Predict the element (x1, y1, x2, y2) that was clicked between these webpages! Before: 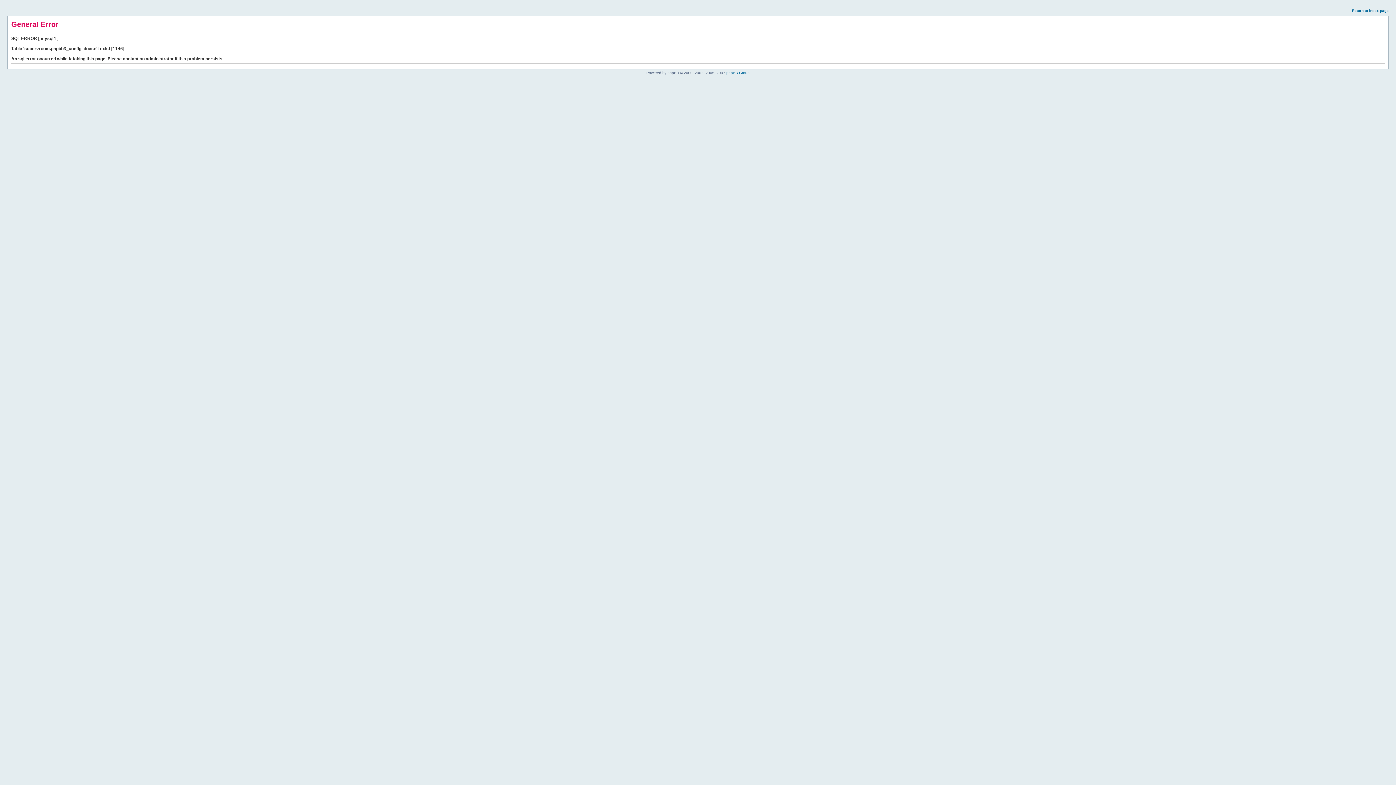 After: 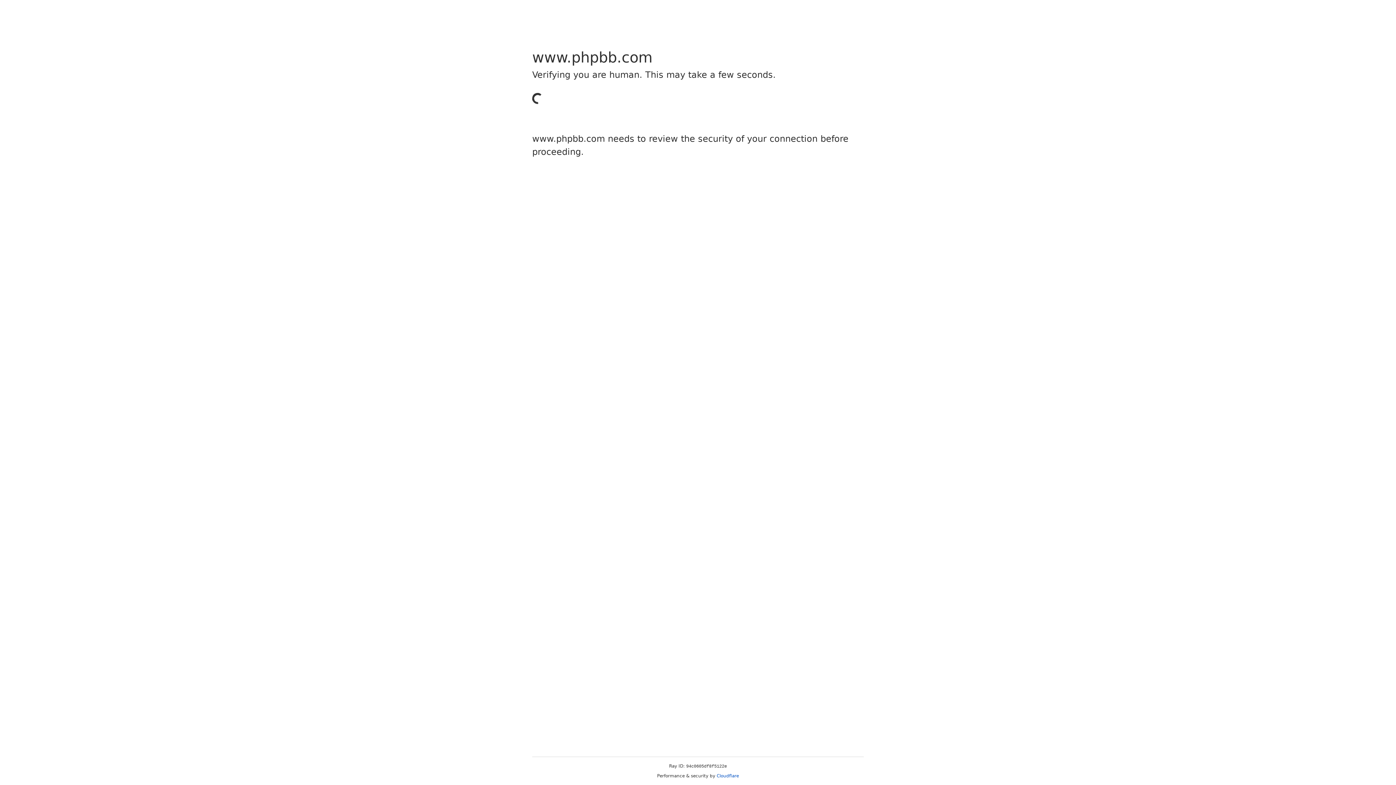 Action: label: phpBB Group bbox: (726, 70, 749, 74)